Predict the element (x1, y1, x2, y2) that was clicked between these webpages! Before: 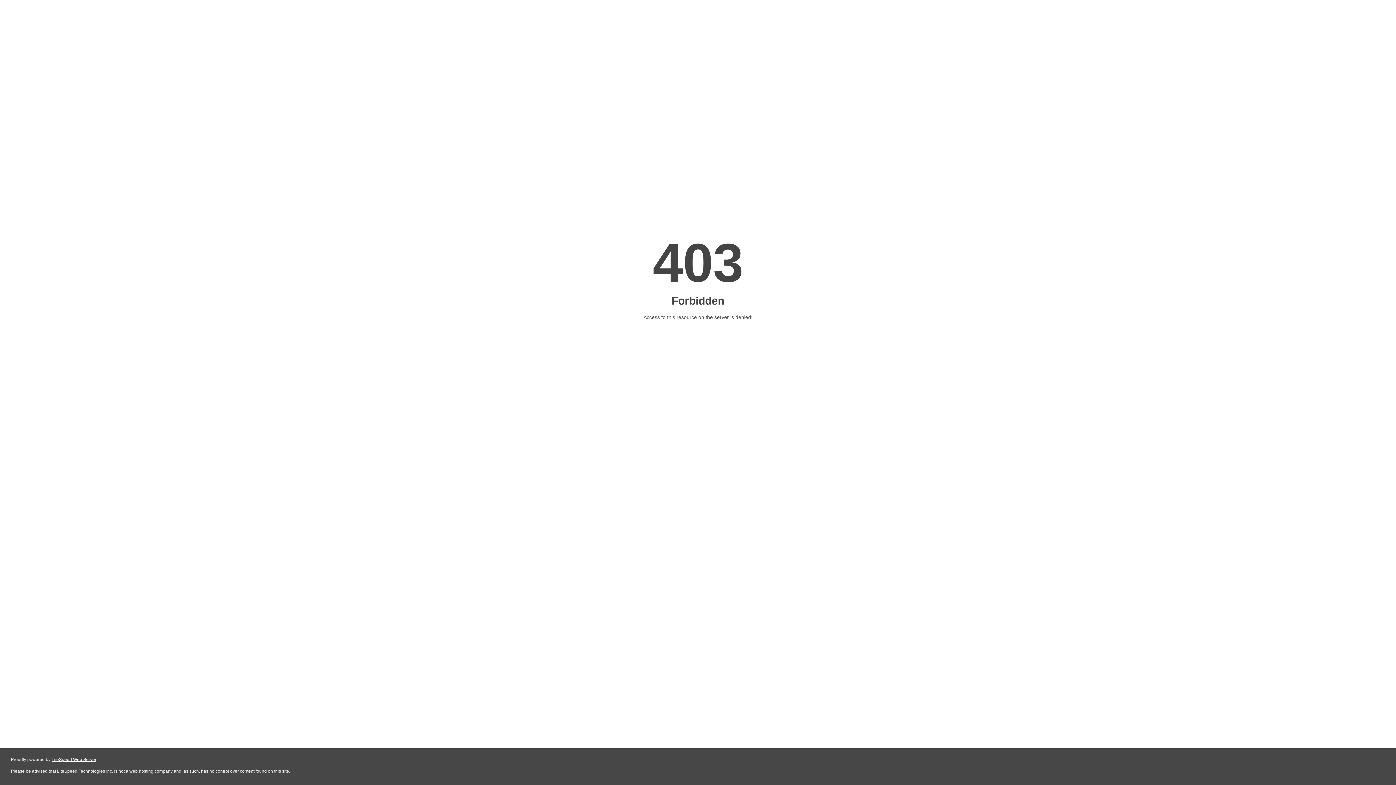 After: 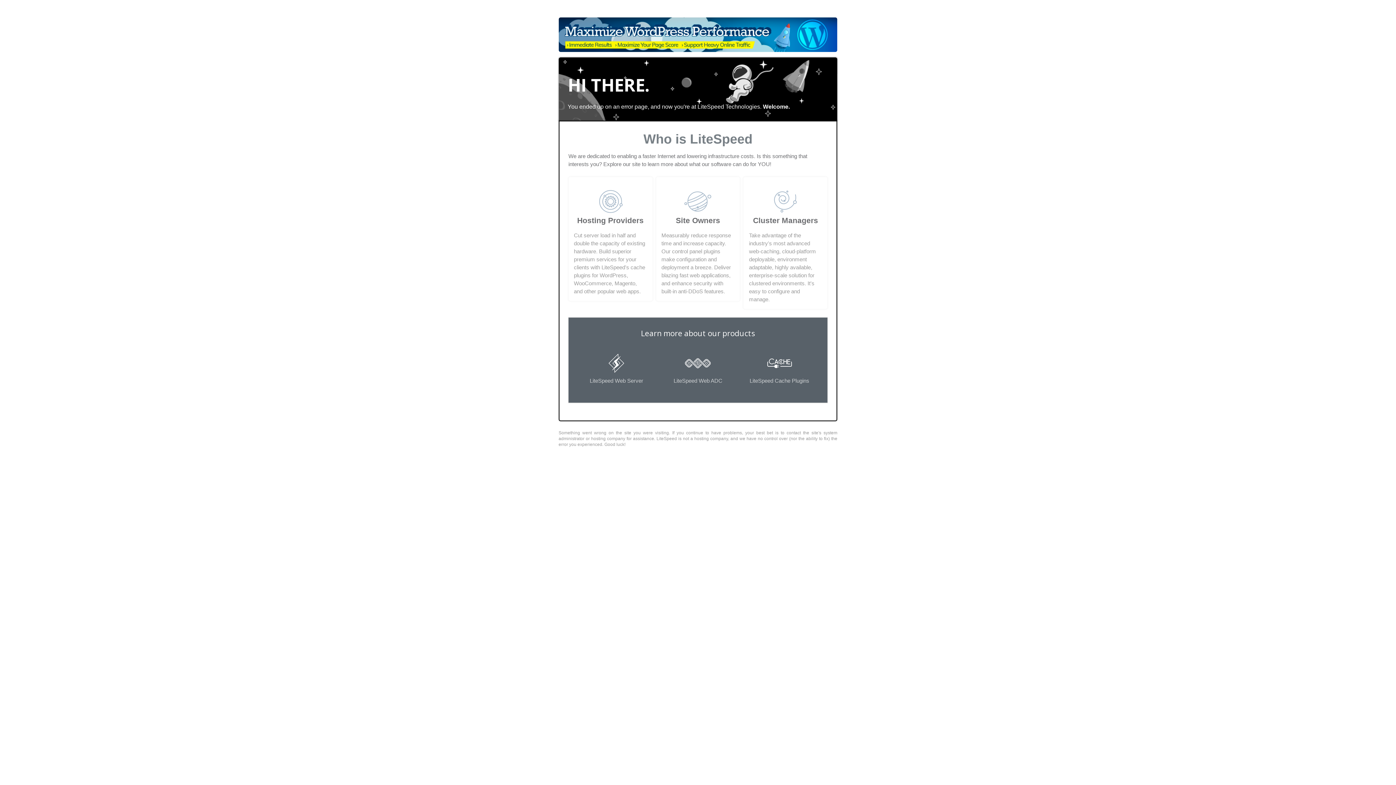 Action: label: LiteSpeed Web Server bbox: (51, 757, 96, 762)